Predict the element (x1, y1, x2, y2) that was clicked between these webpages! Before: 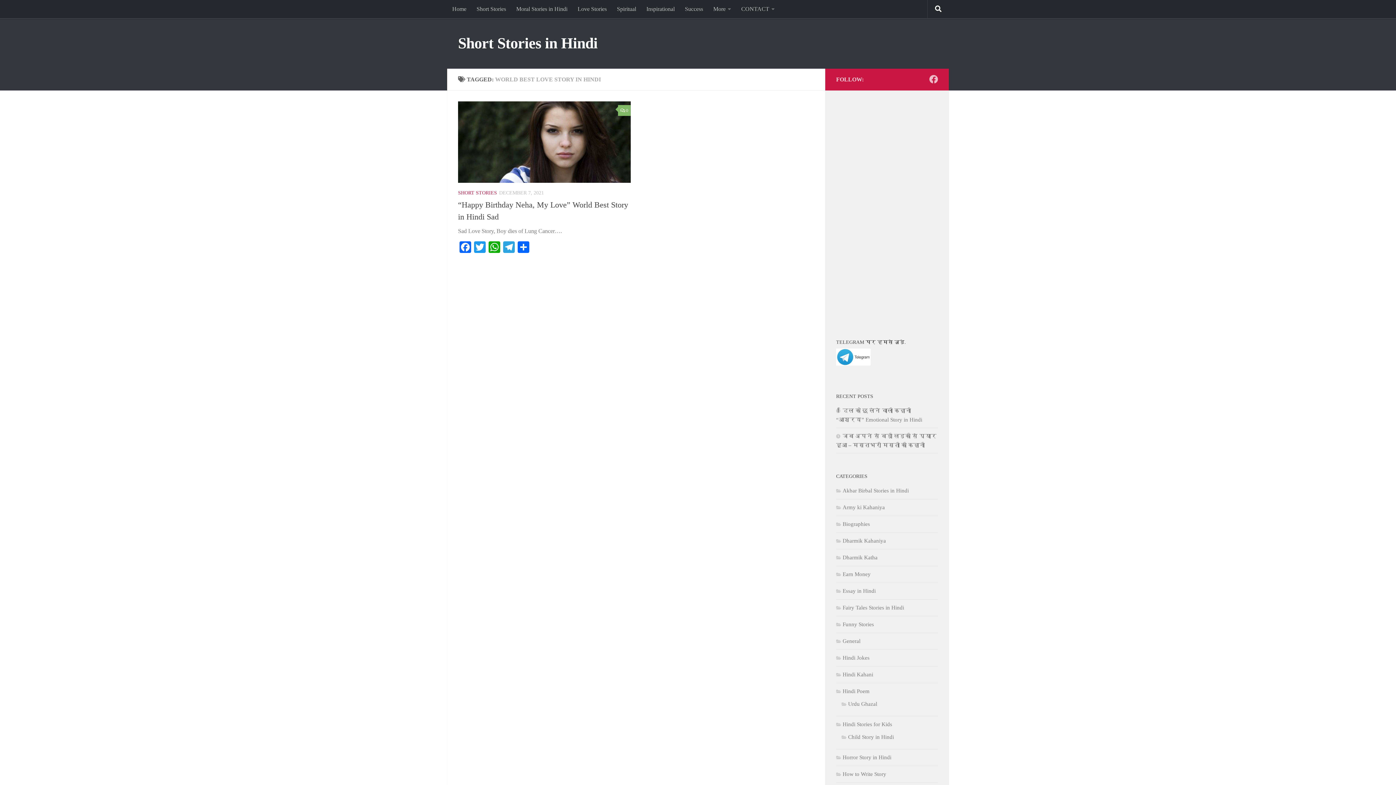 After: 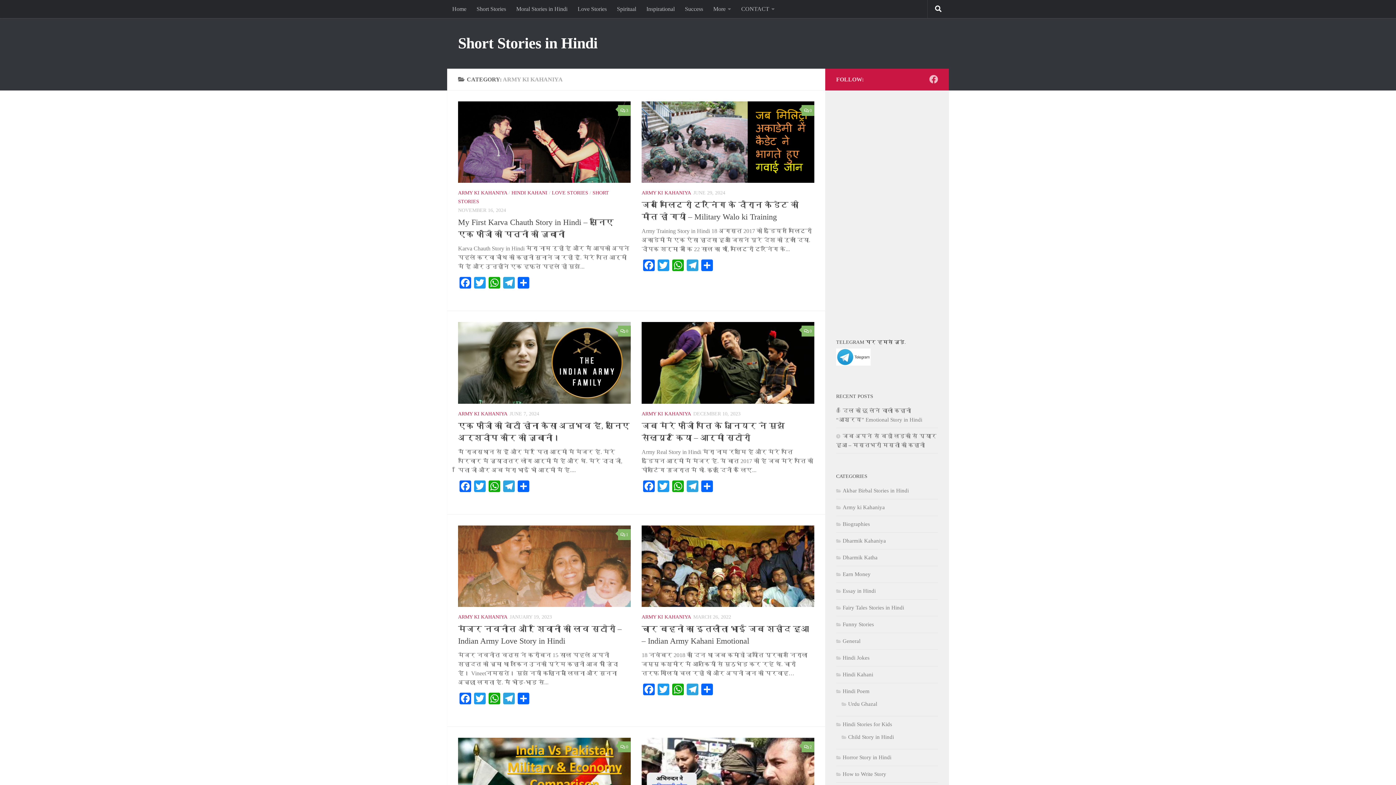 Action: bbox: (836, 504, 885, 510) label: Army ki Kahaniya